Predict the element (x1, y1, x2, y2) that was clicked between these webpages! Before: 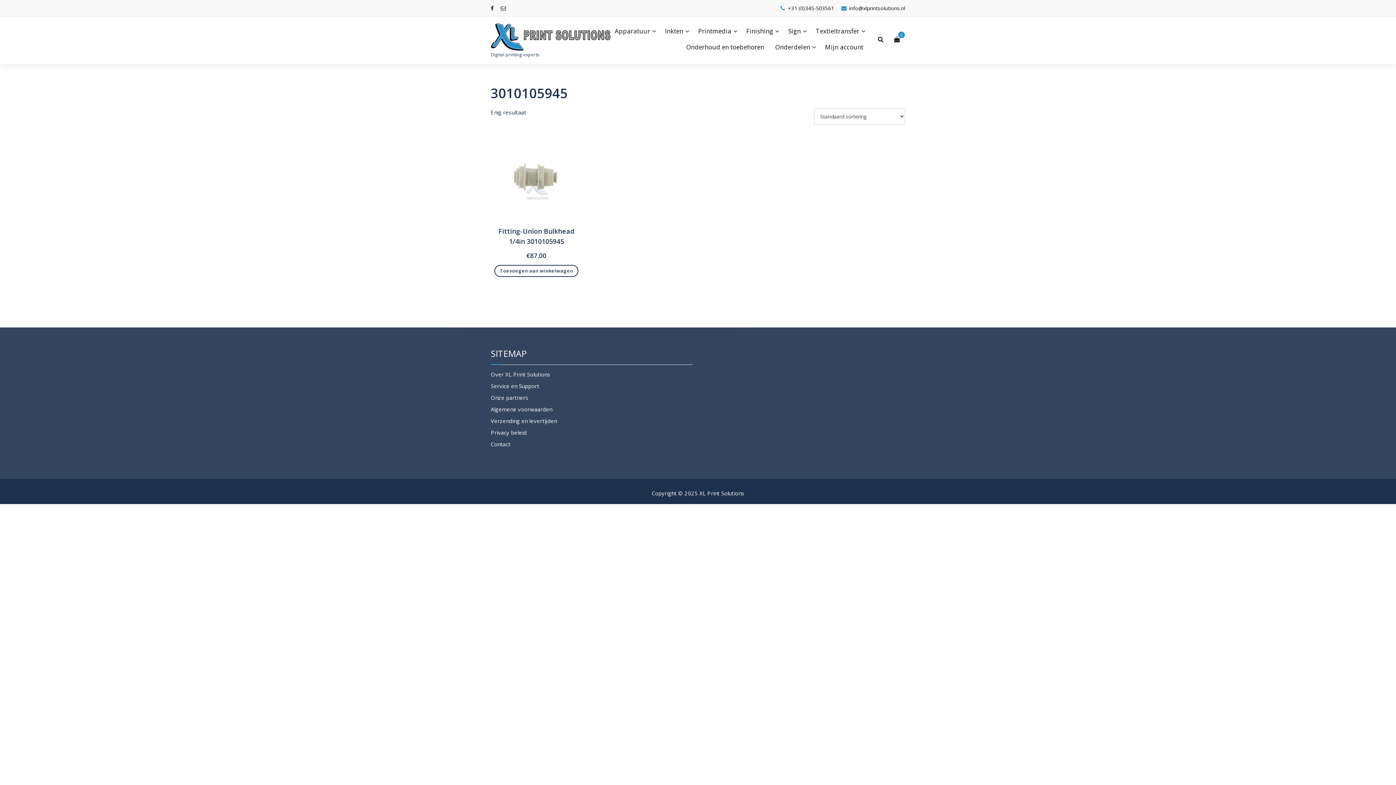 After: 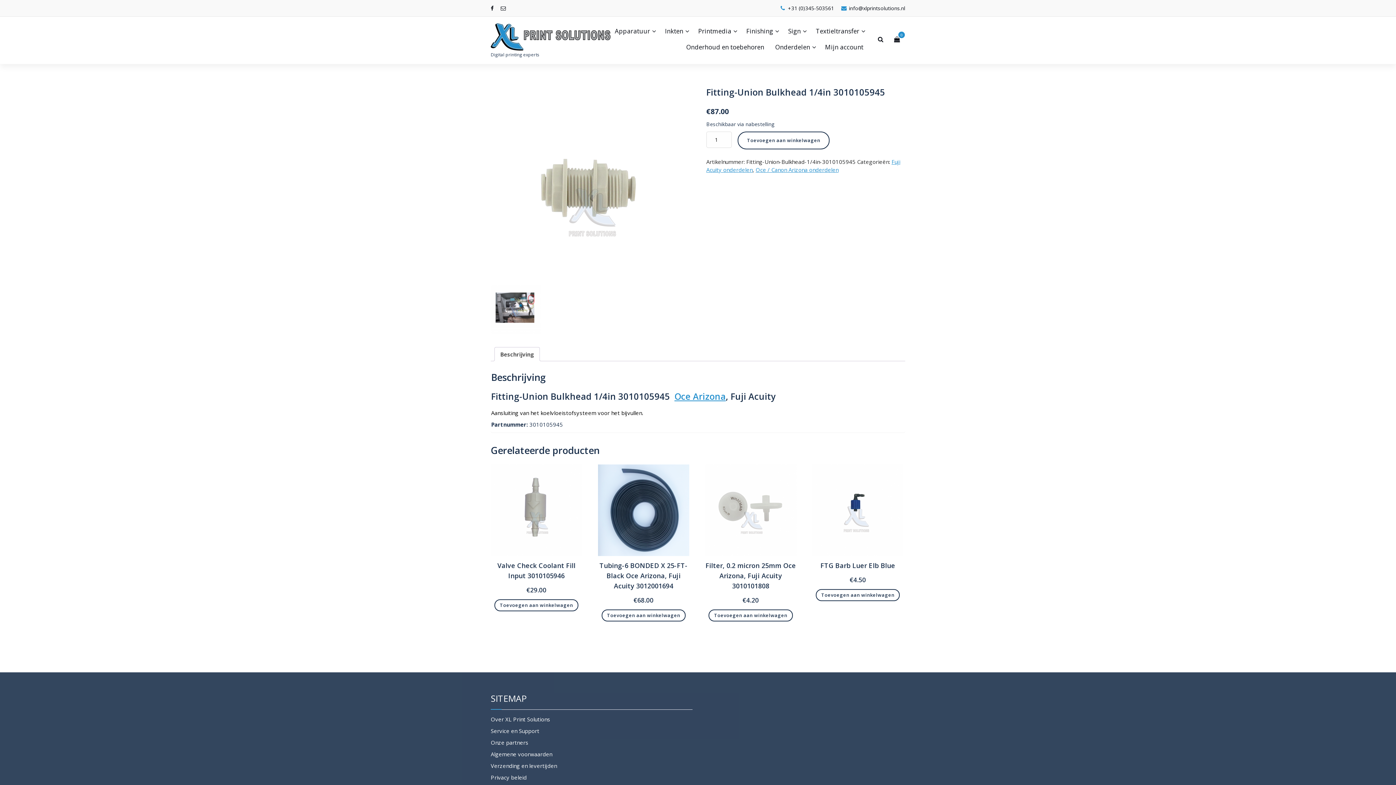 Action: label: Fitting-Union Bulkhead 1/4in 3010105945
€87.00 bbox: (490, 130, 582, 260)